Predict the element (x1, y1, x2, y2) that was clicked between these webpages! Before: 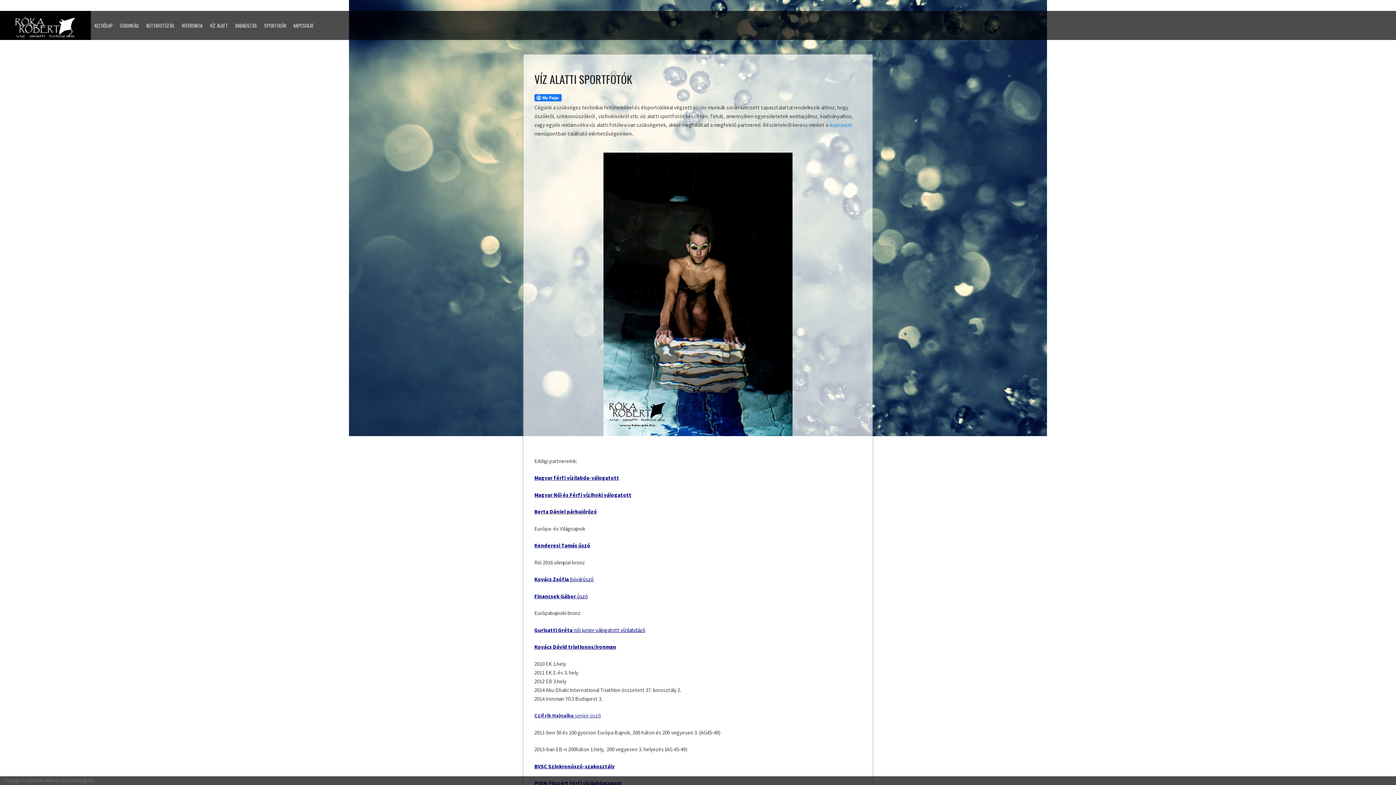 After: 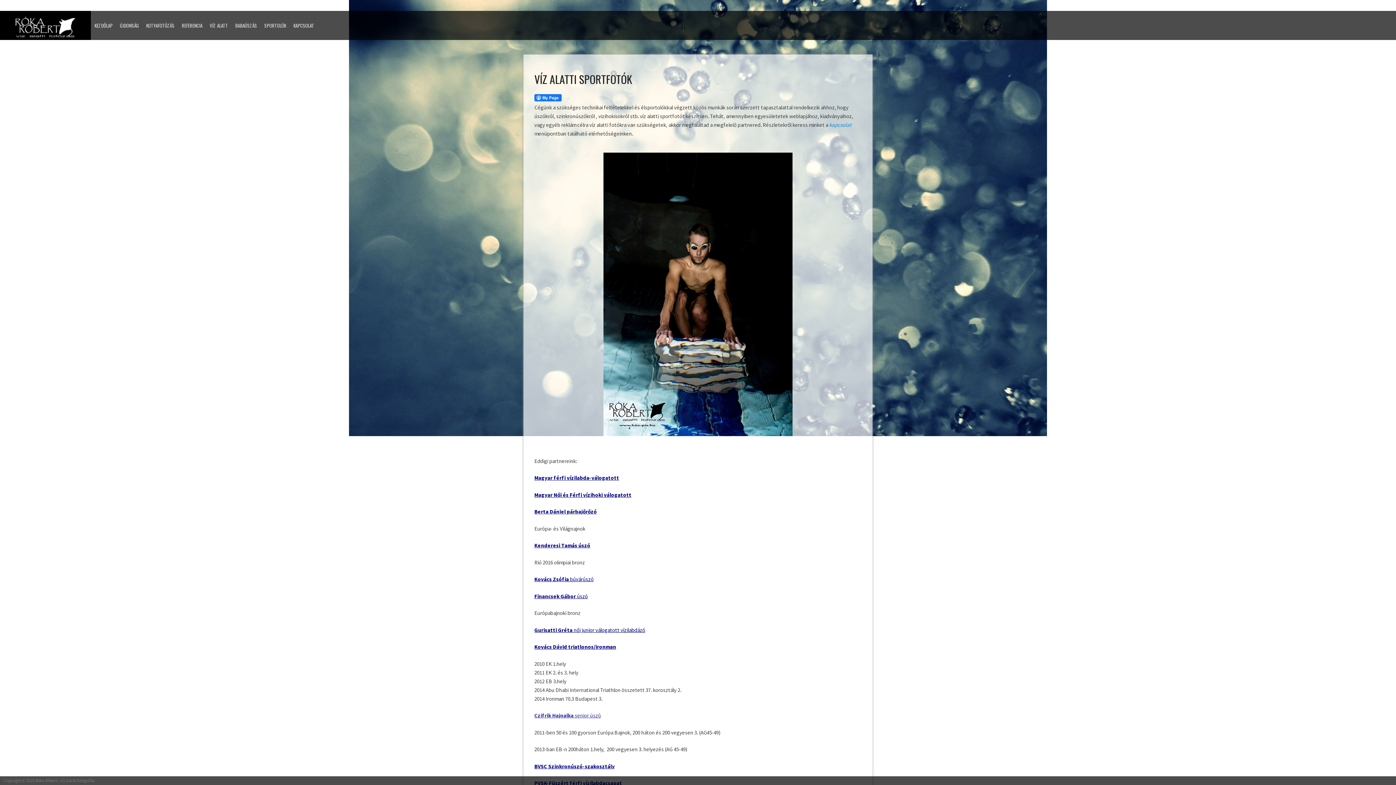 Action: bbox: (264, 21, 286, 29) label: SPORTOLÓK